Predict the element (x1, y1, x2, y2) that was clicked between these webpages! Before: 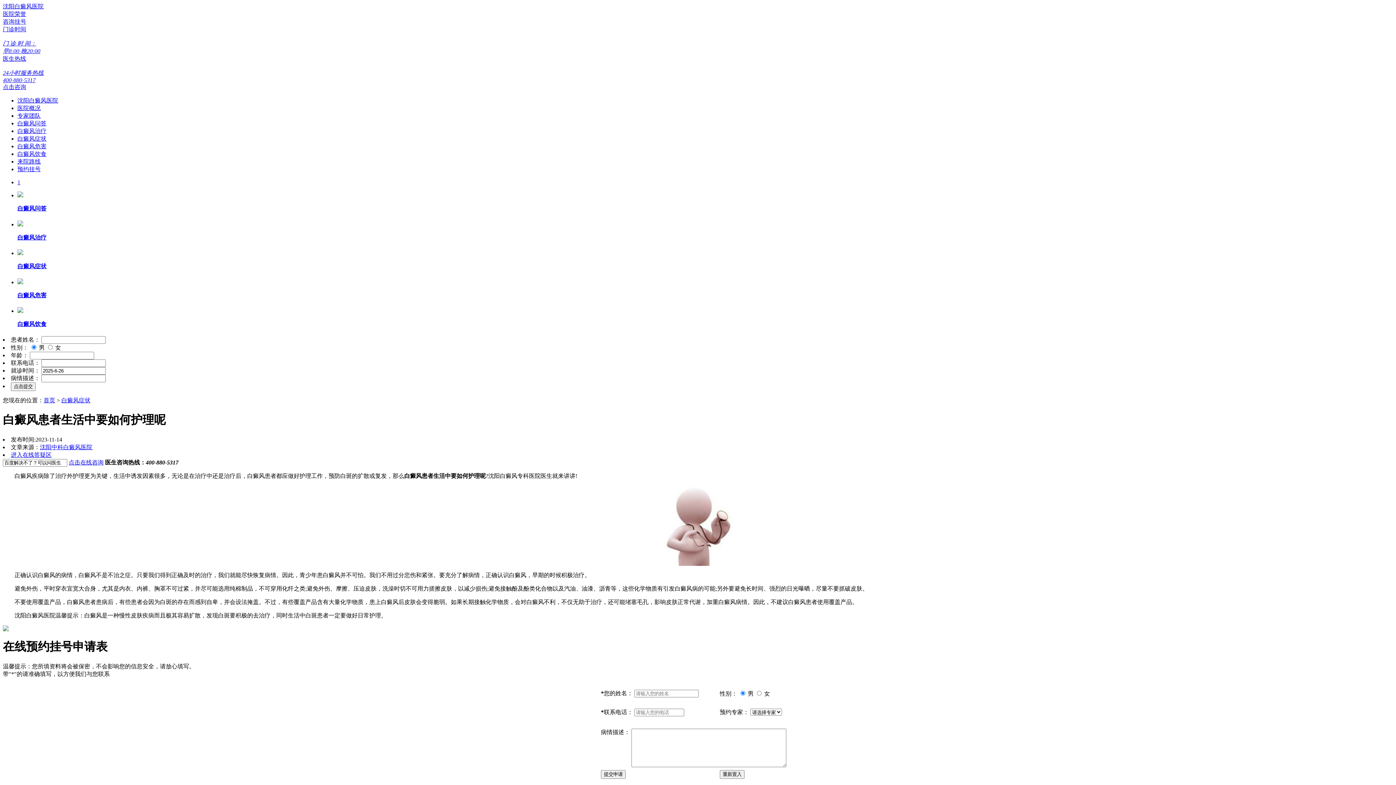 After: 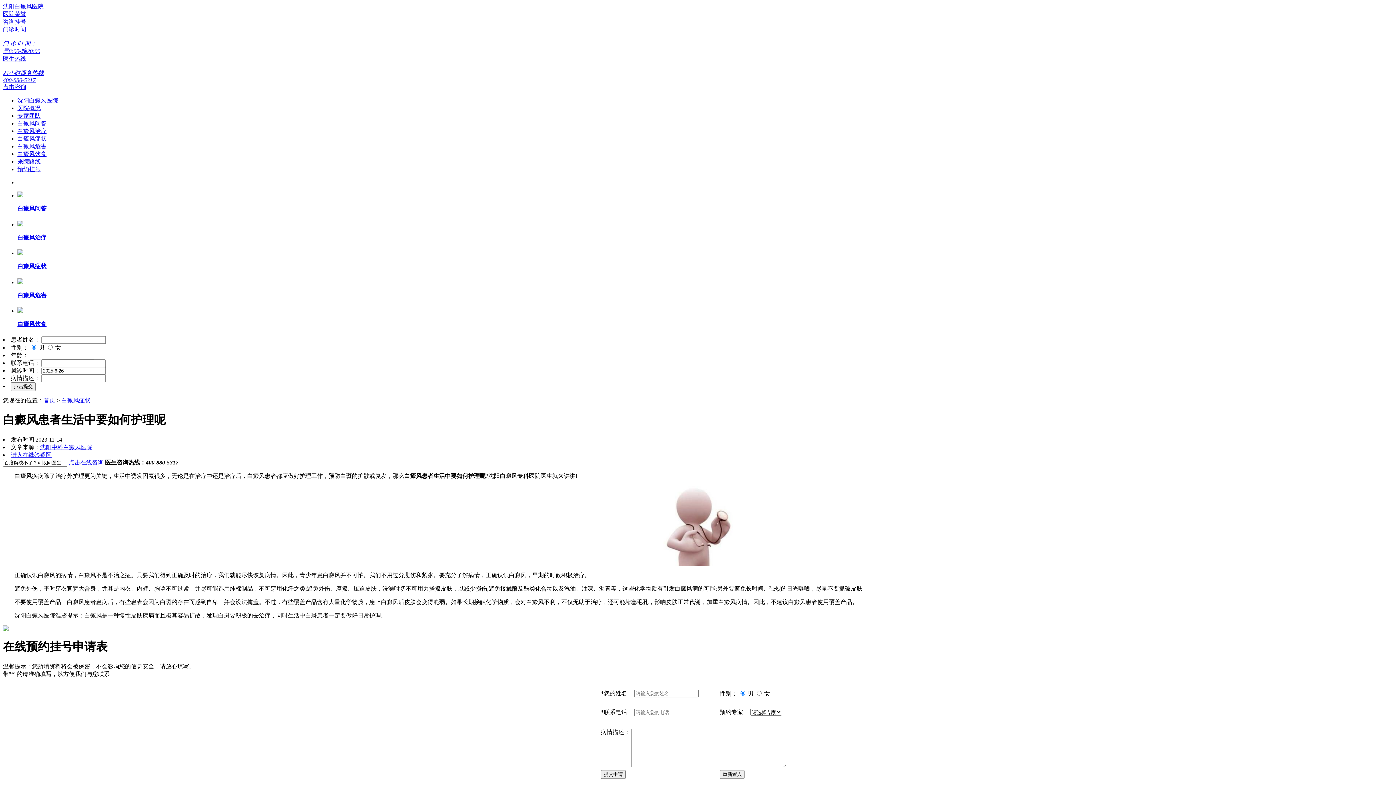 Action: label: 白癜风问答 bbox: (17, 120, 46, 126)